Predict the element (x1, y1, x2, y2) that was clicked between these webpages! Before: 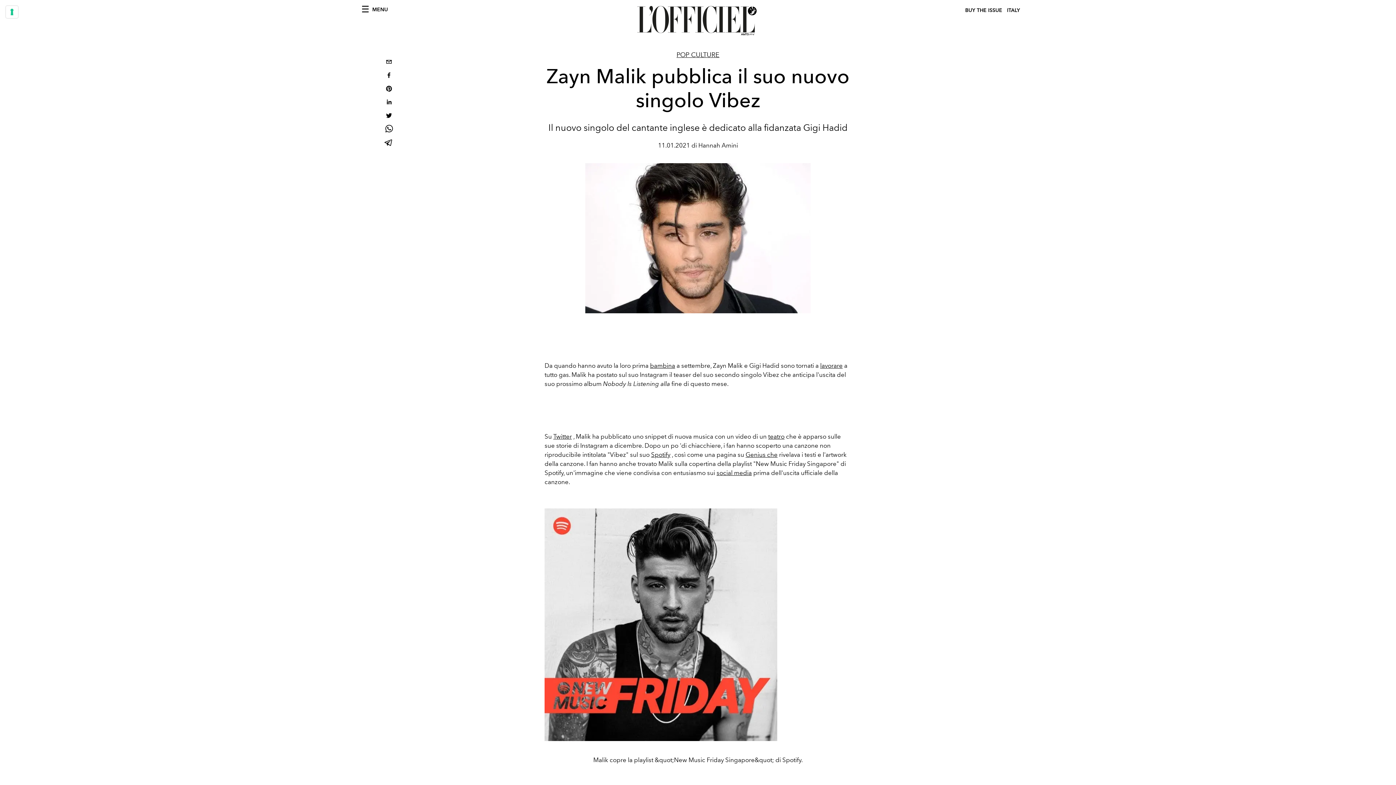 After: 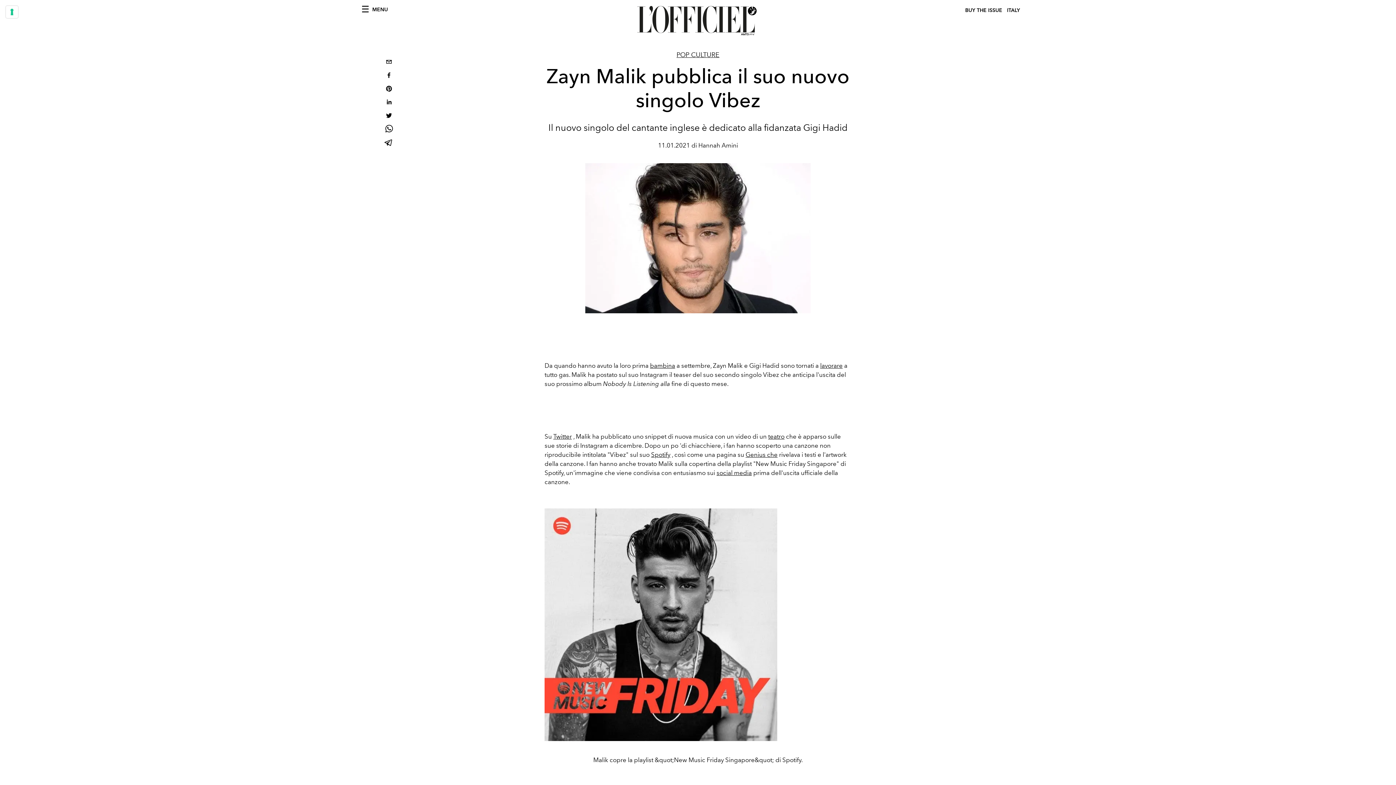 Action: bbox: (383, 96, 394, 109) label: linkedin